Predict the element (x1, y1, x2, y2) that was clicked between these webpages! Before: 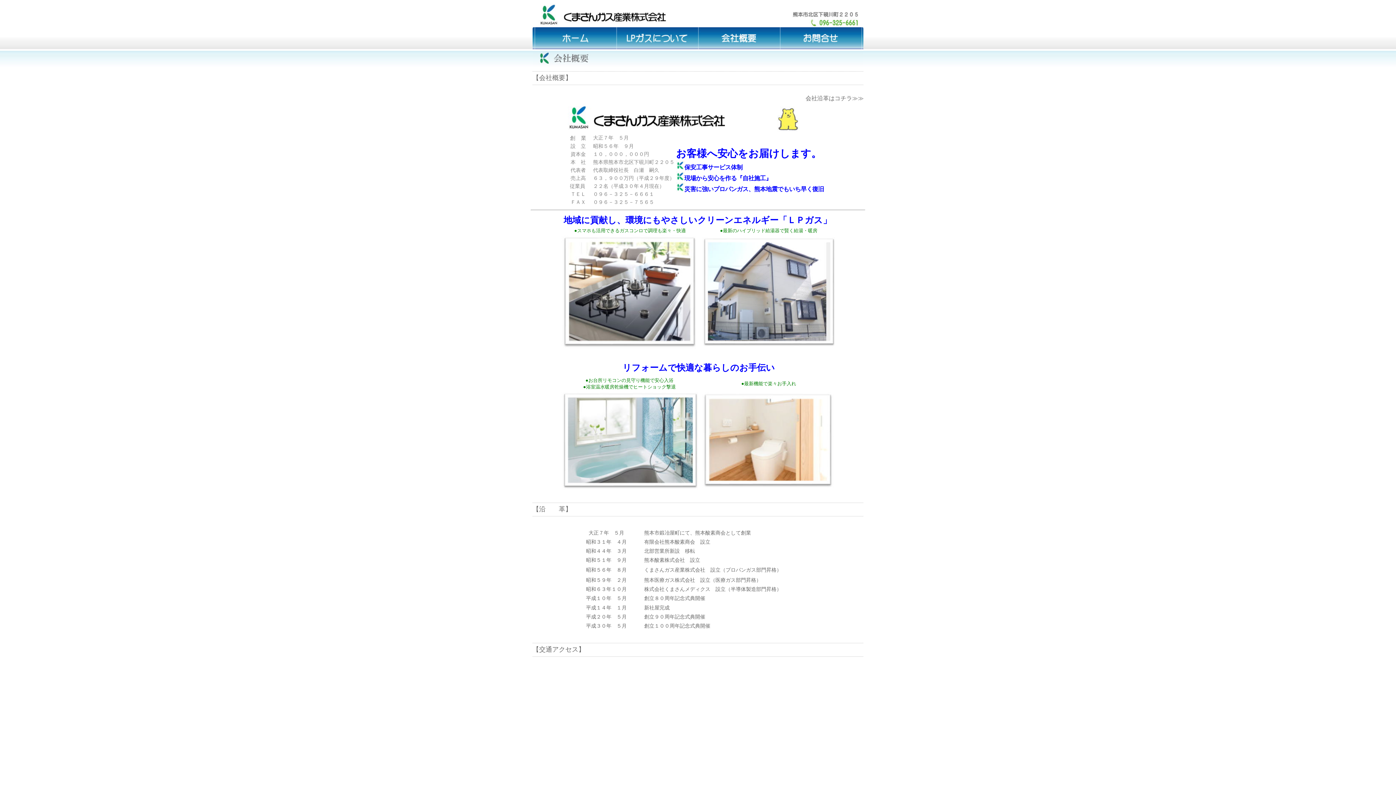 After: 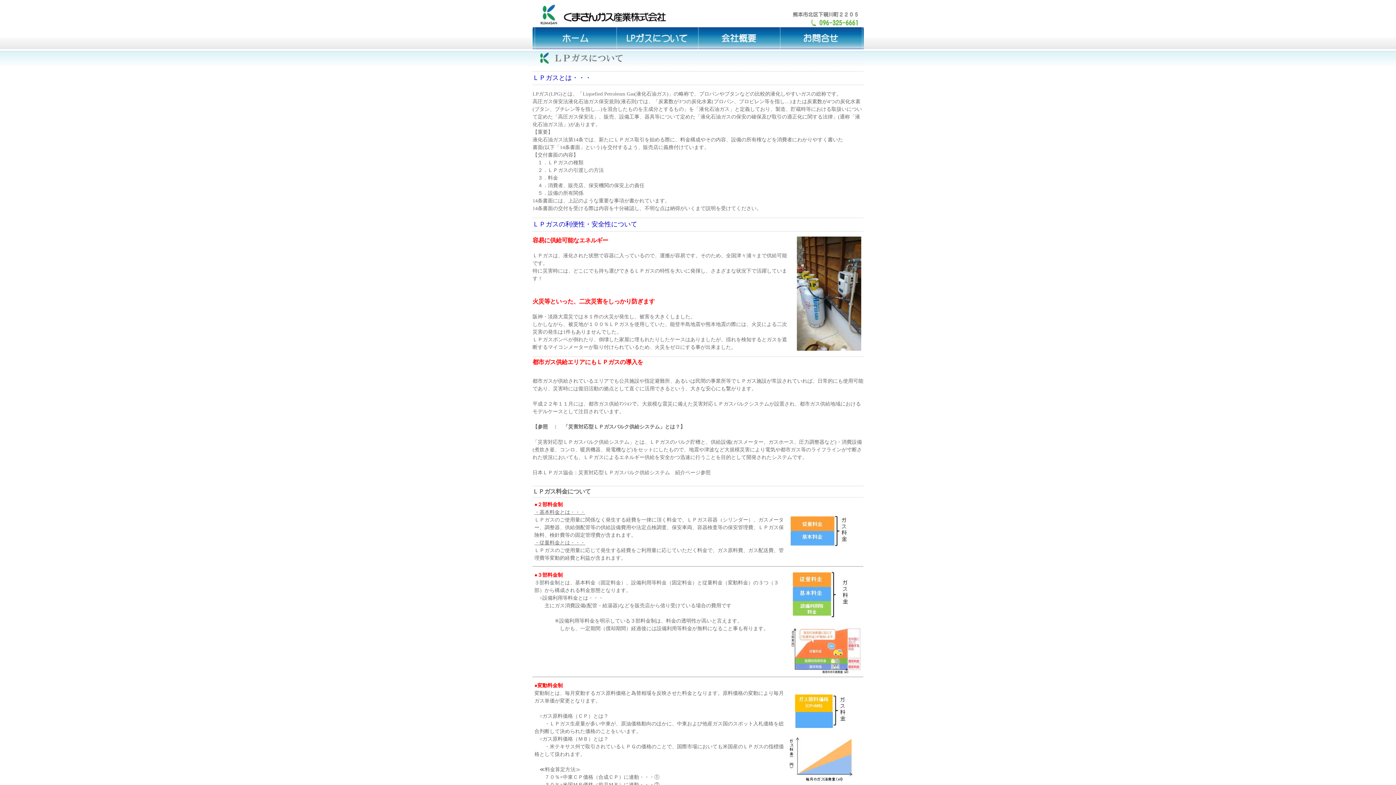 Action: bbox: (616, 44, 698, 50)